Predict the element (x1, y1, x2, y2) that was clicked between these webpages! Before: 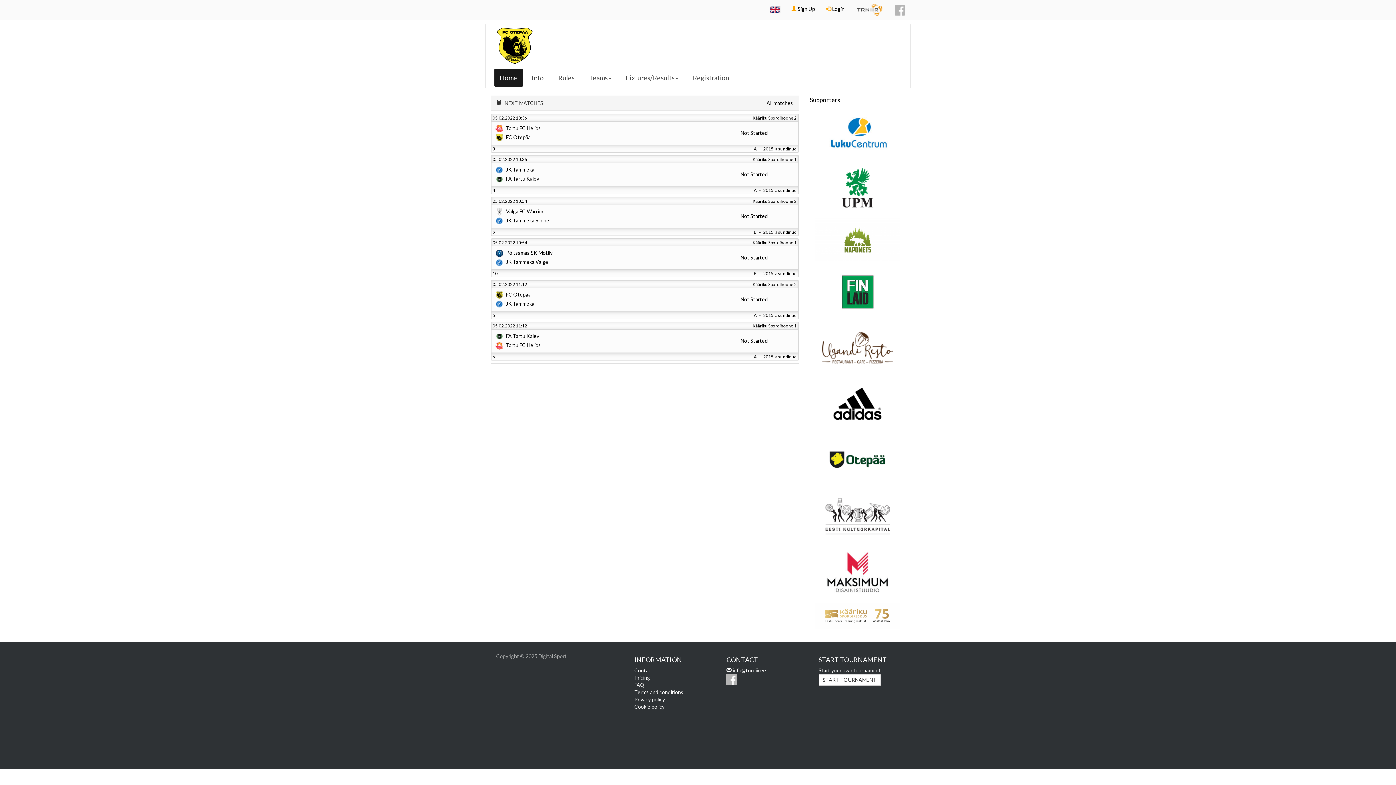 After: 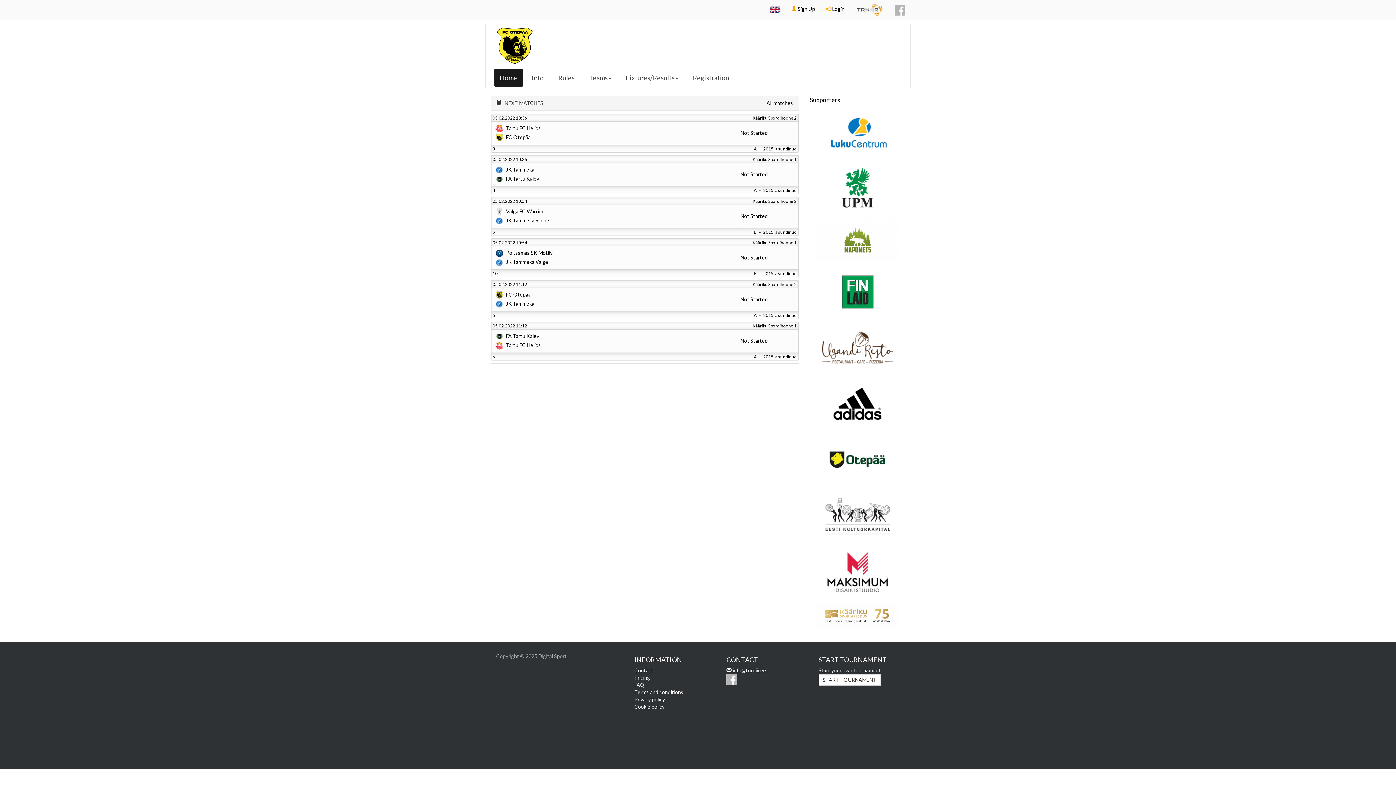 Action: label: Home bbox: (494, 68, 522, 86)